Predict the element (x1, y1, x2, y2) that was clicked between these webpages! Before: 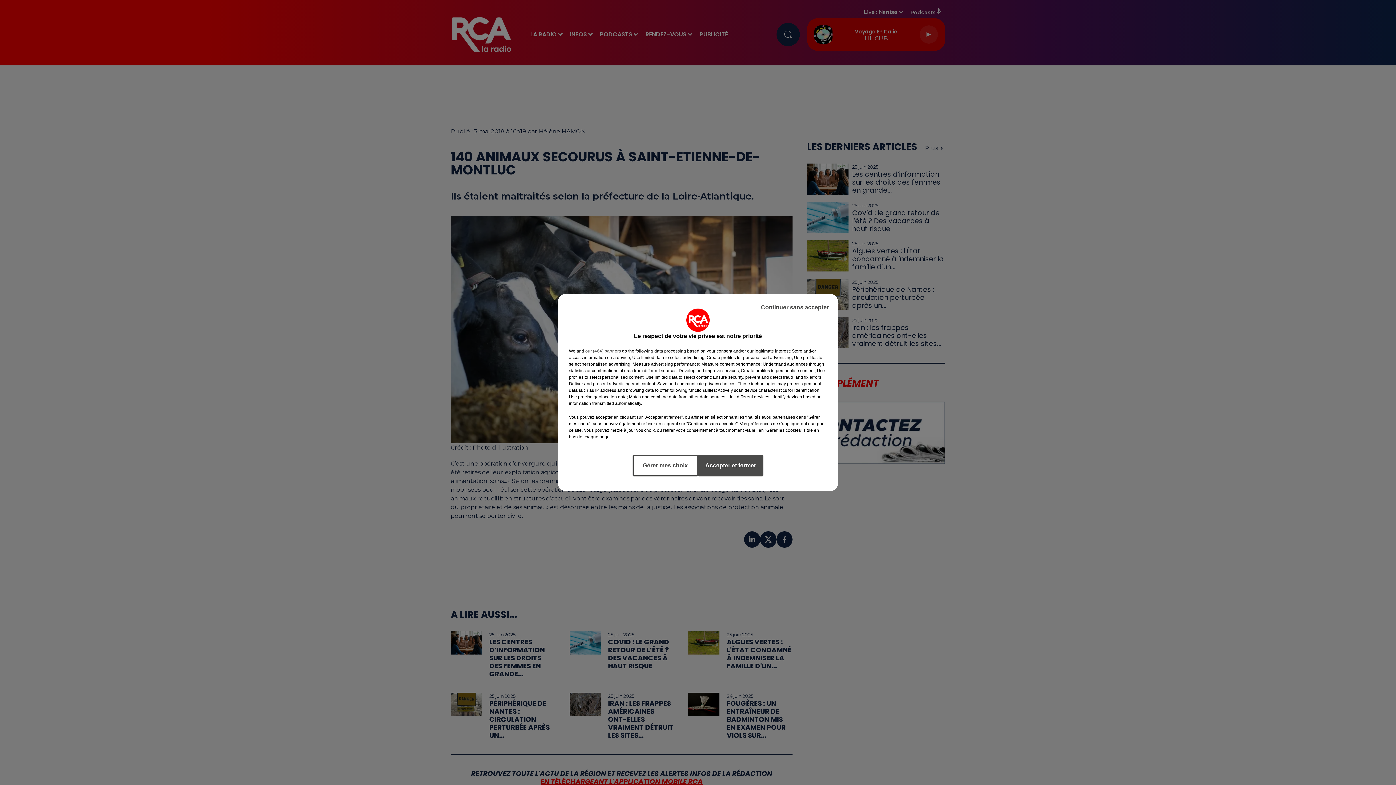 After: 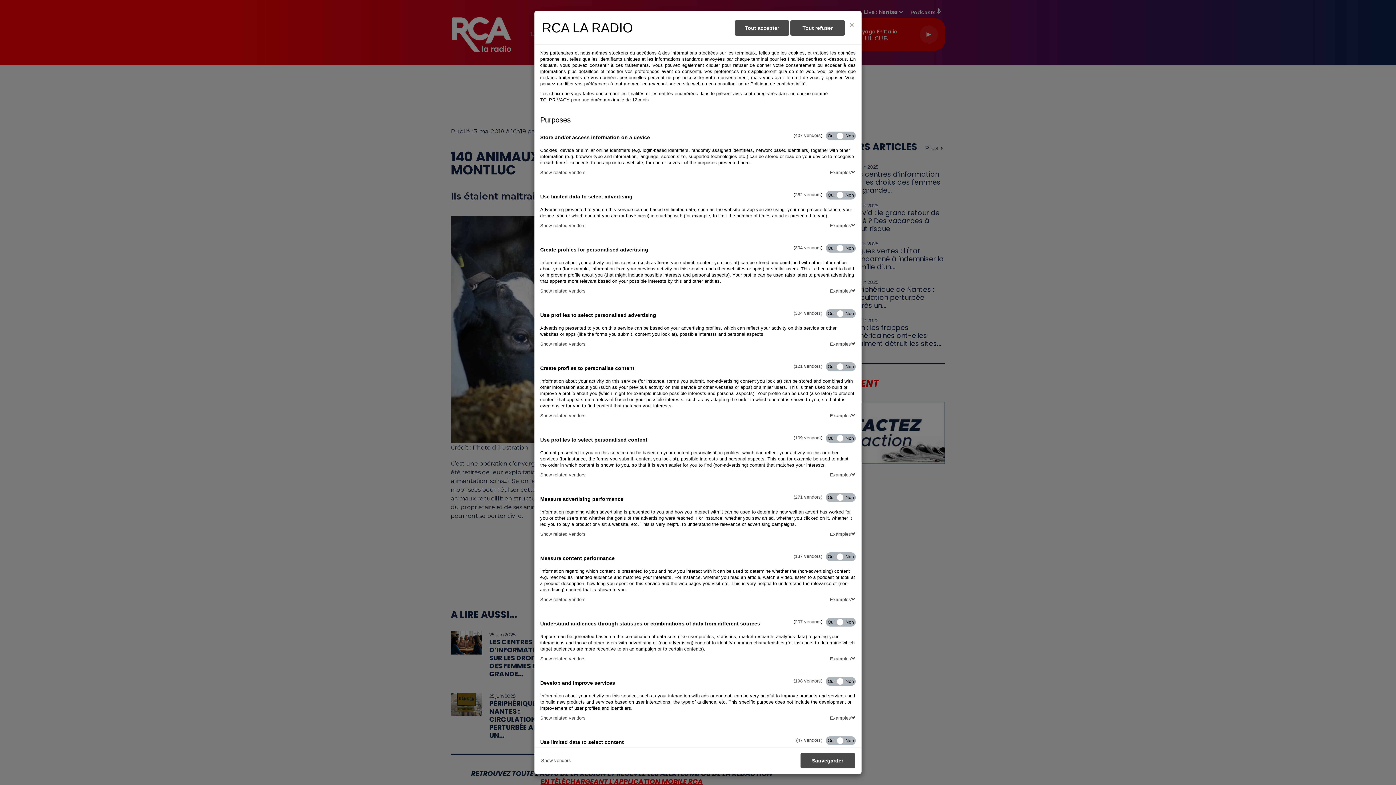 Action: bbox: (632, 454, 698, 476) label: Gérer mes choix